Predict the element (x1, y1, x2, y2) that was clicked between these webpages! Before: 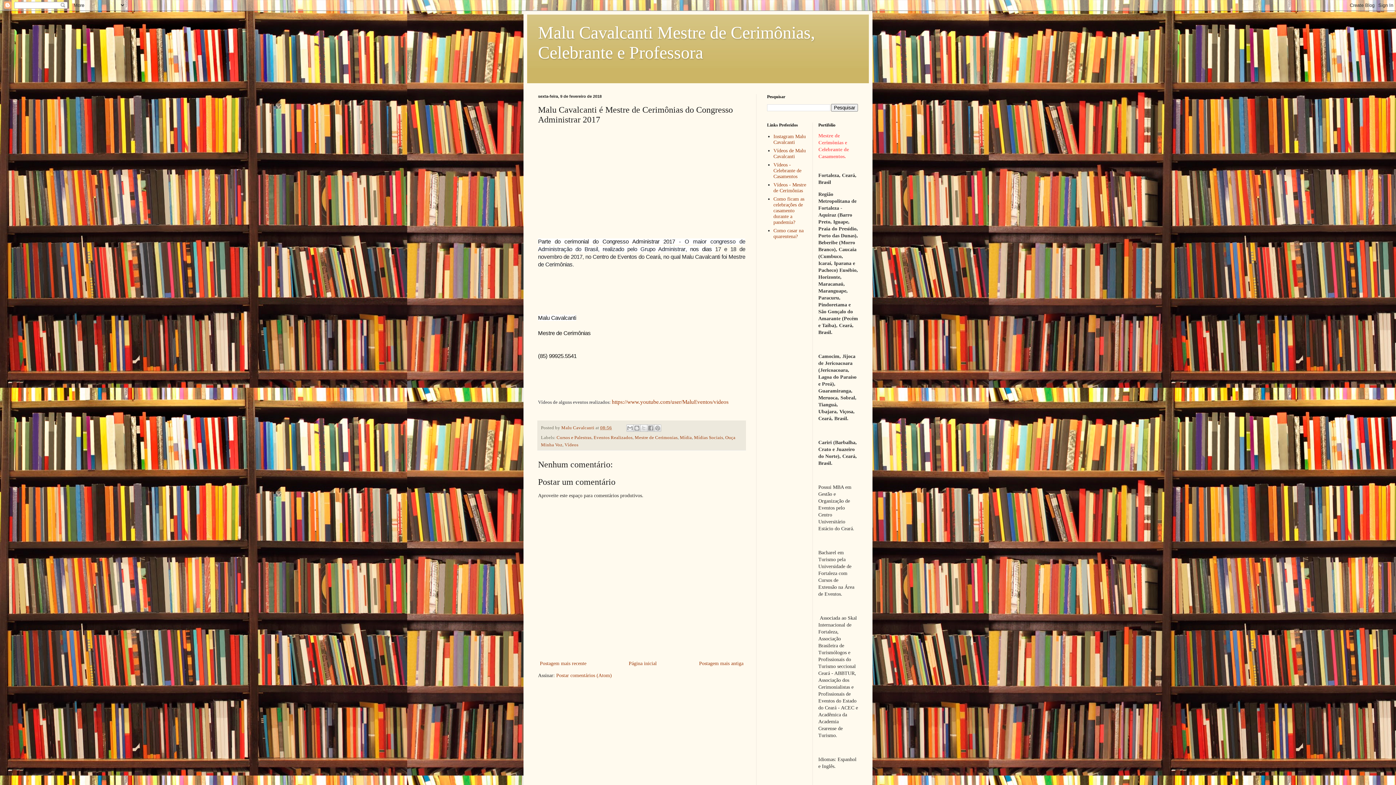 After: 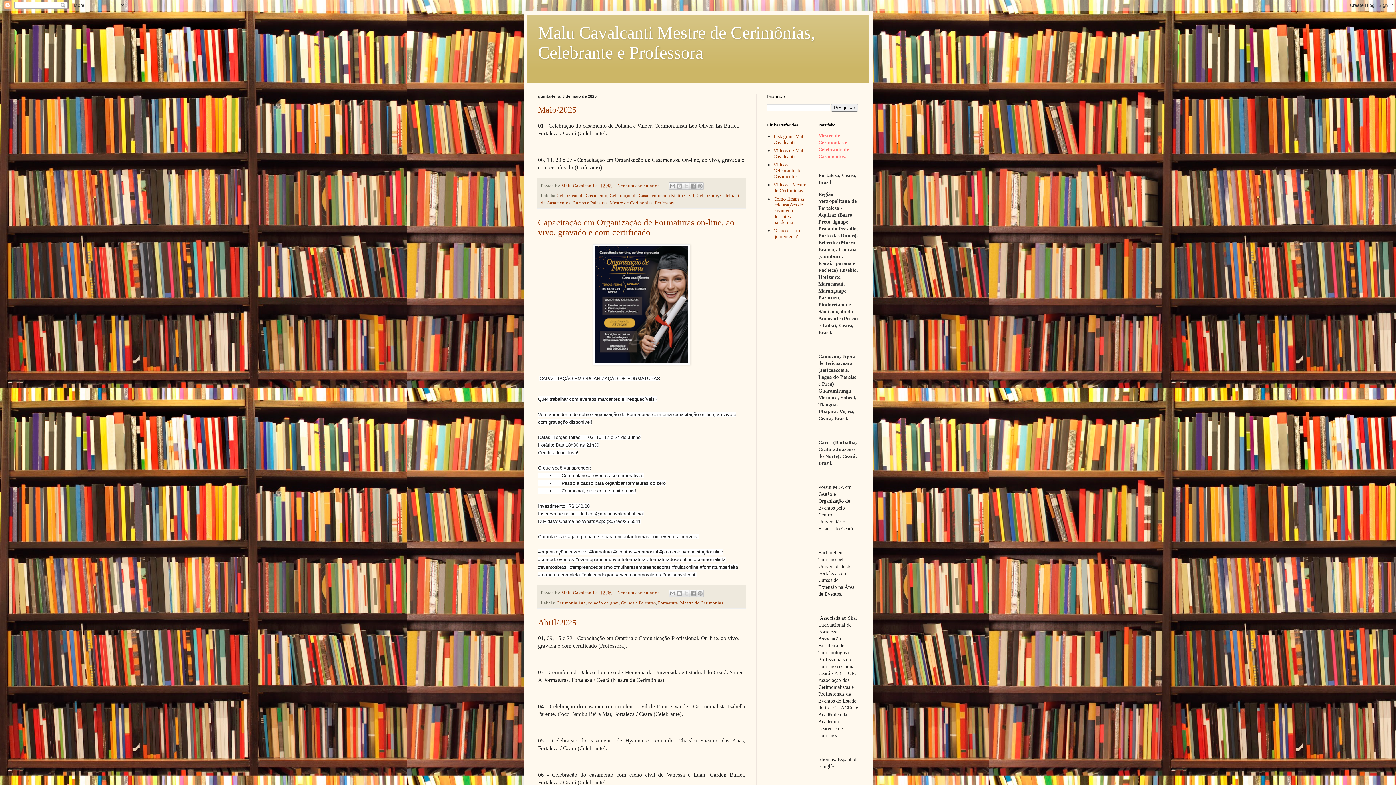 Action: label: Página inicial bbox: (627, 659, 658, 668)